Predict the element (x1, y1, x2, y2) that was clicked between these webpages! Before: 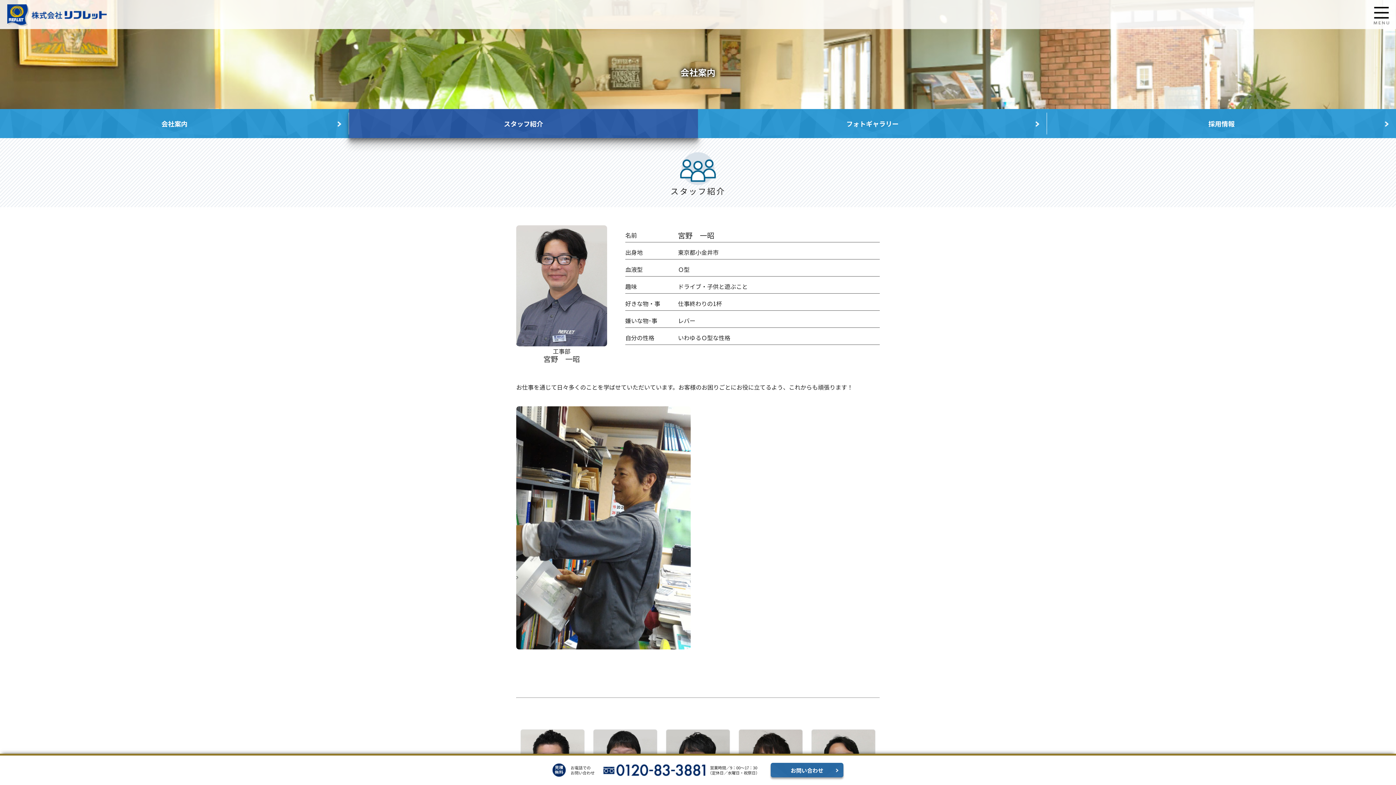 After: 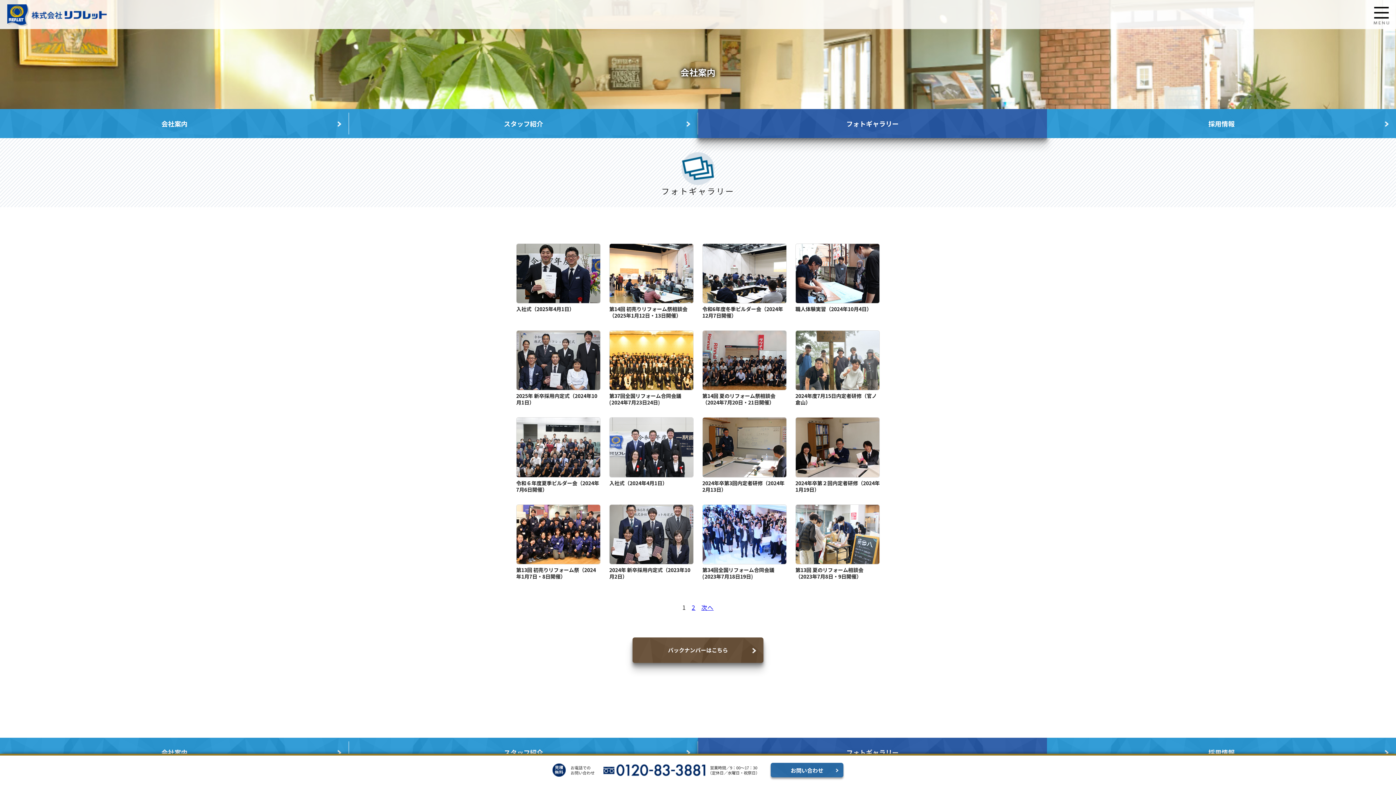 Action: label: フォトギャラリー bbox: (698, 109, 1047, 138)